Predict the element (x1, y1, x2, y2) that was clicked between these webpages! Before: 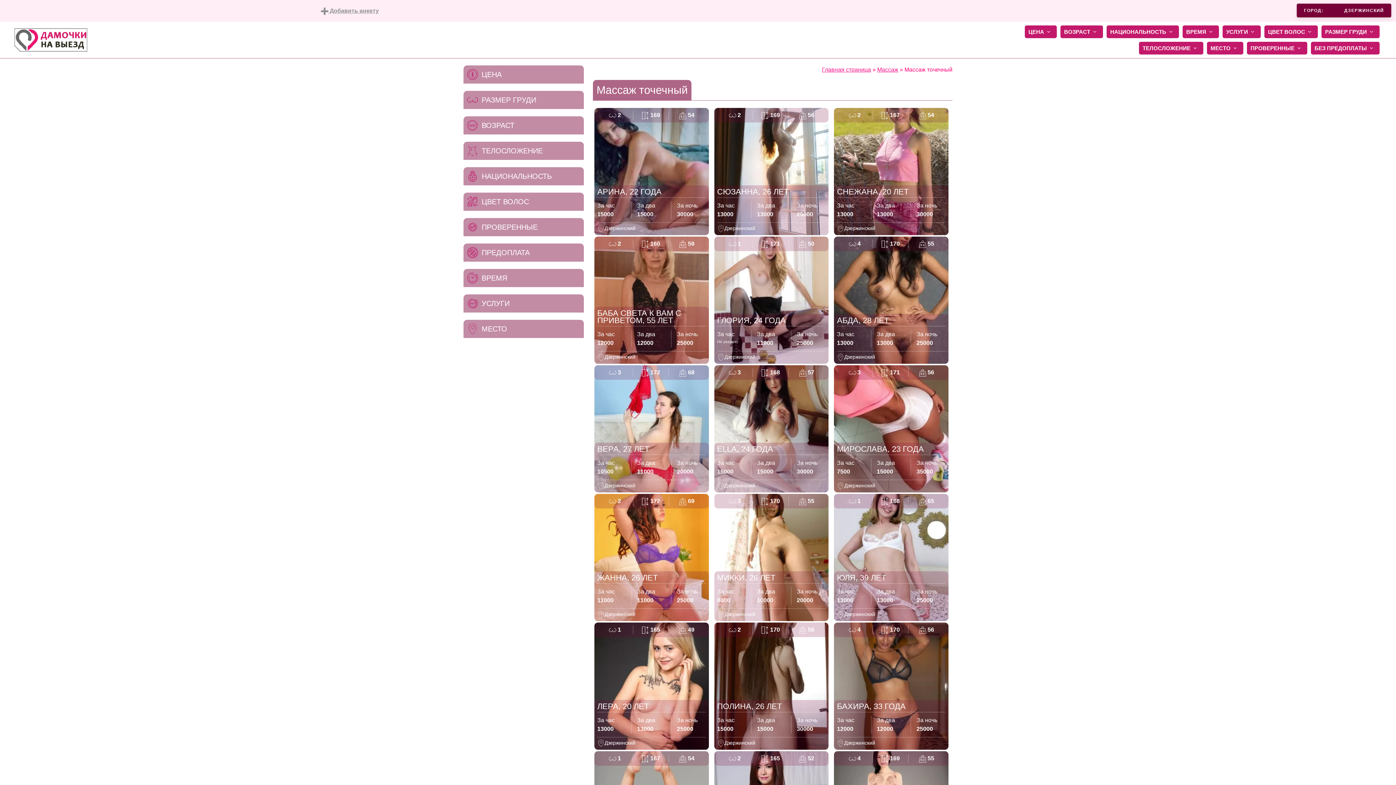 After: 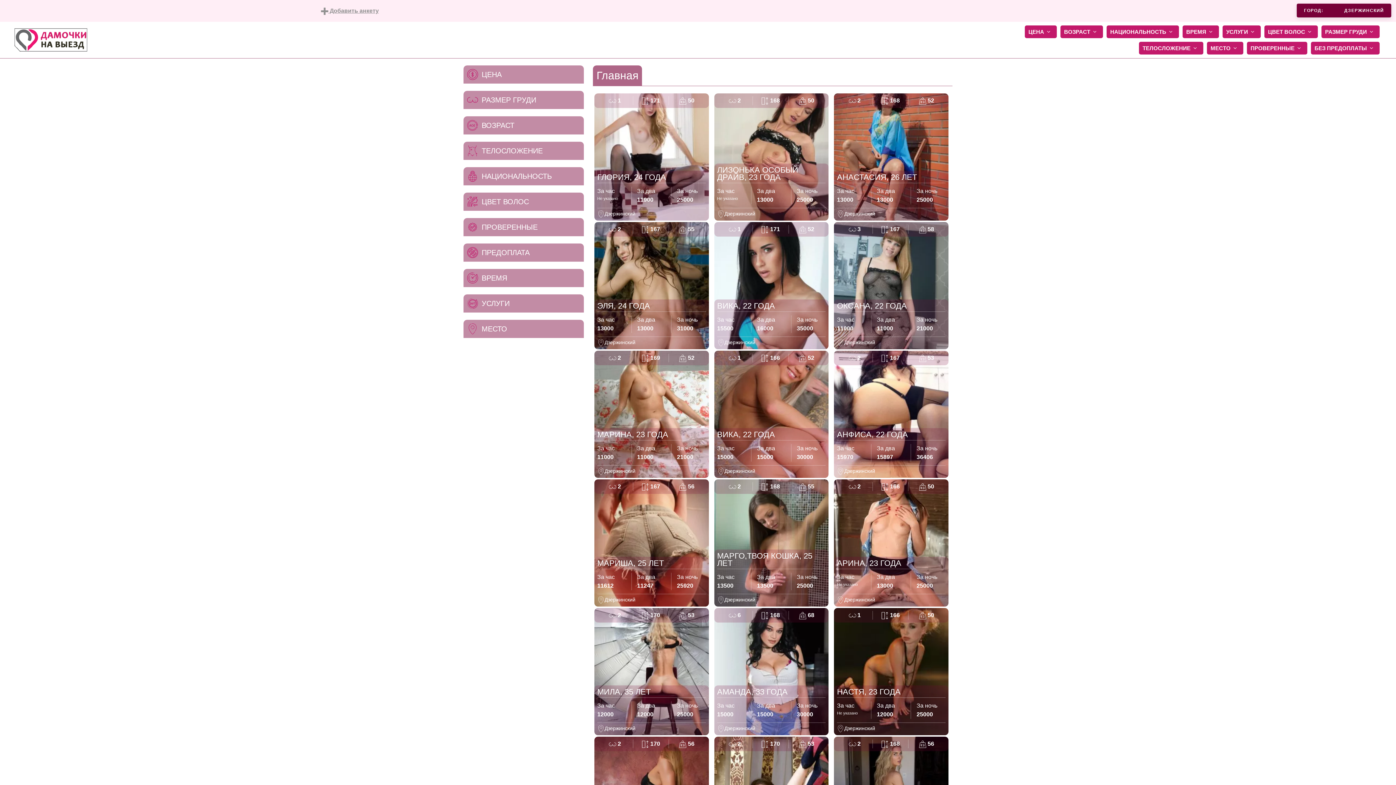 Action: label: Главная страница bbox: (822, 66, 871, 72)